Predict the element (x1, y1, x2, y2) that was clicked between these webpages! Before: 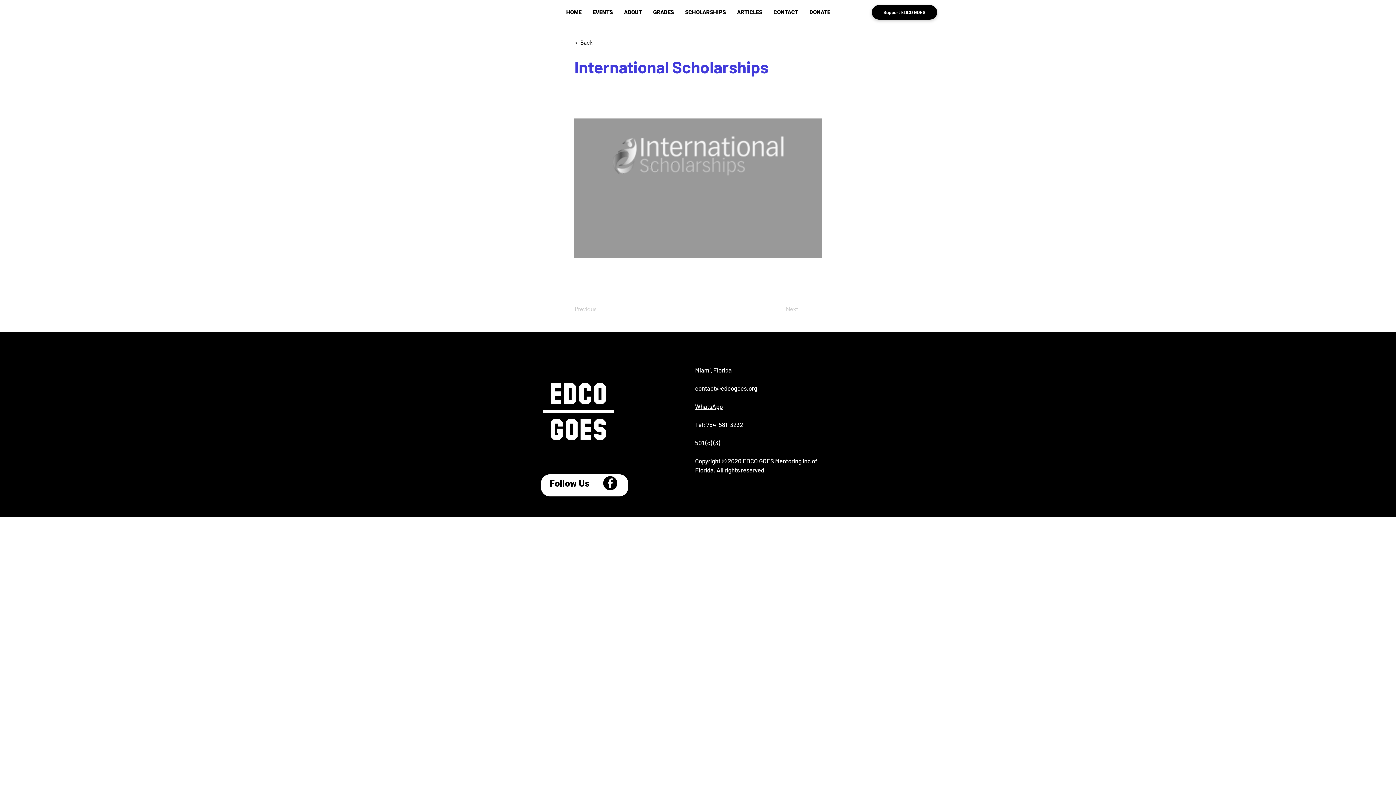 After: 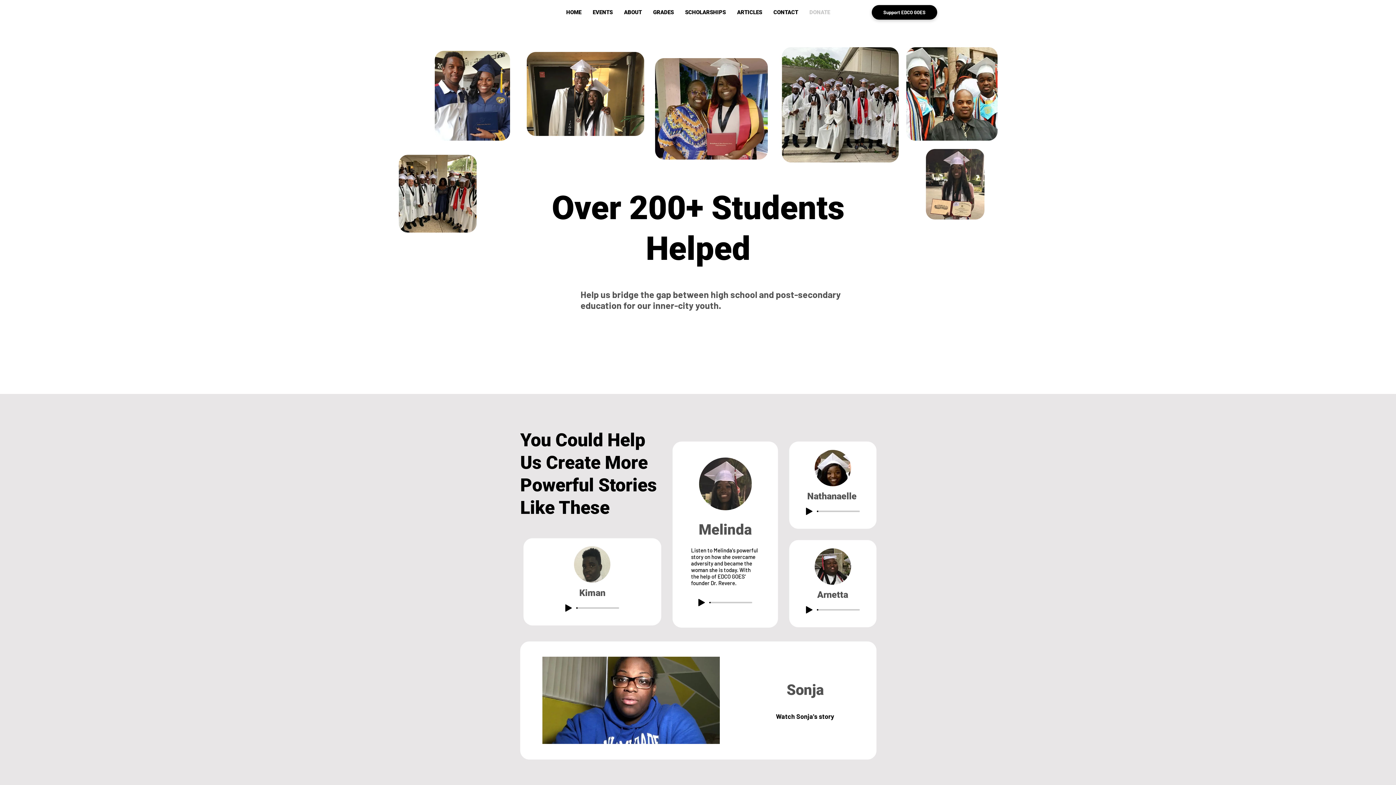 Action: label: DONATE bbox: (803, 0, 835, 24)